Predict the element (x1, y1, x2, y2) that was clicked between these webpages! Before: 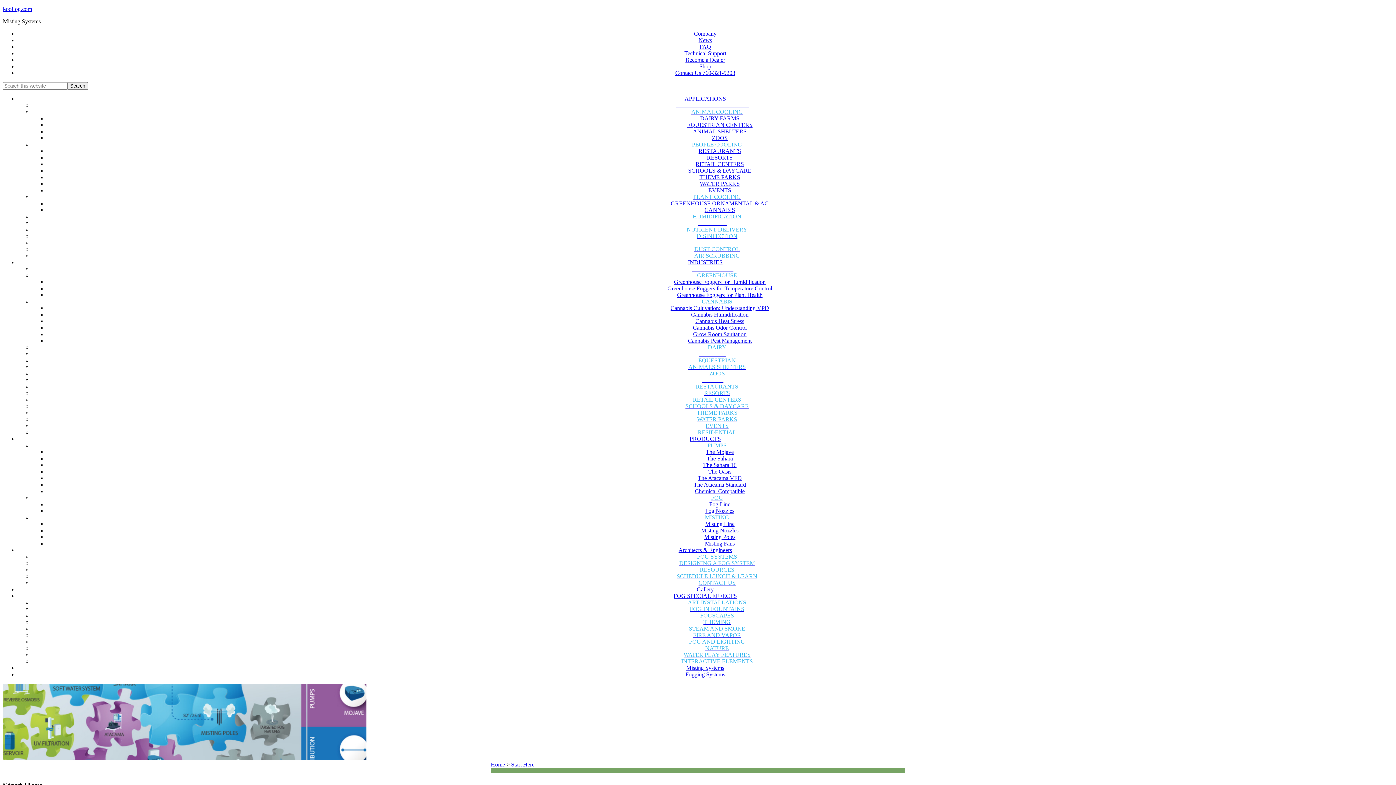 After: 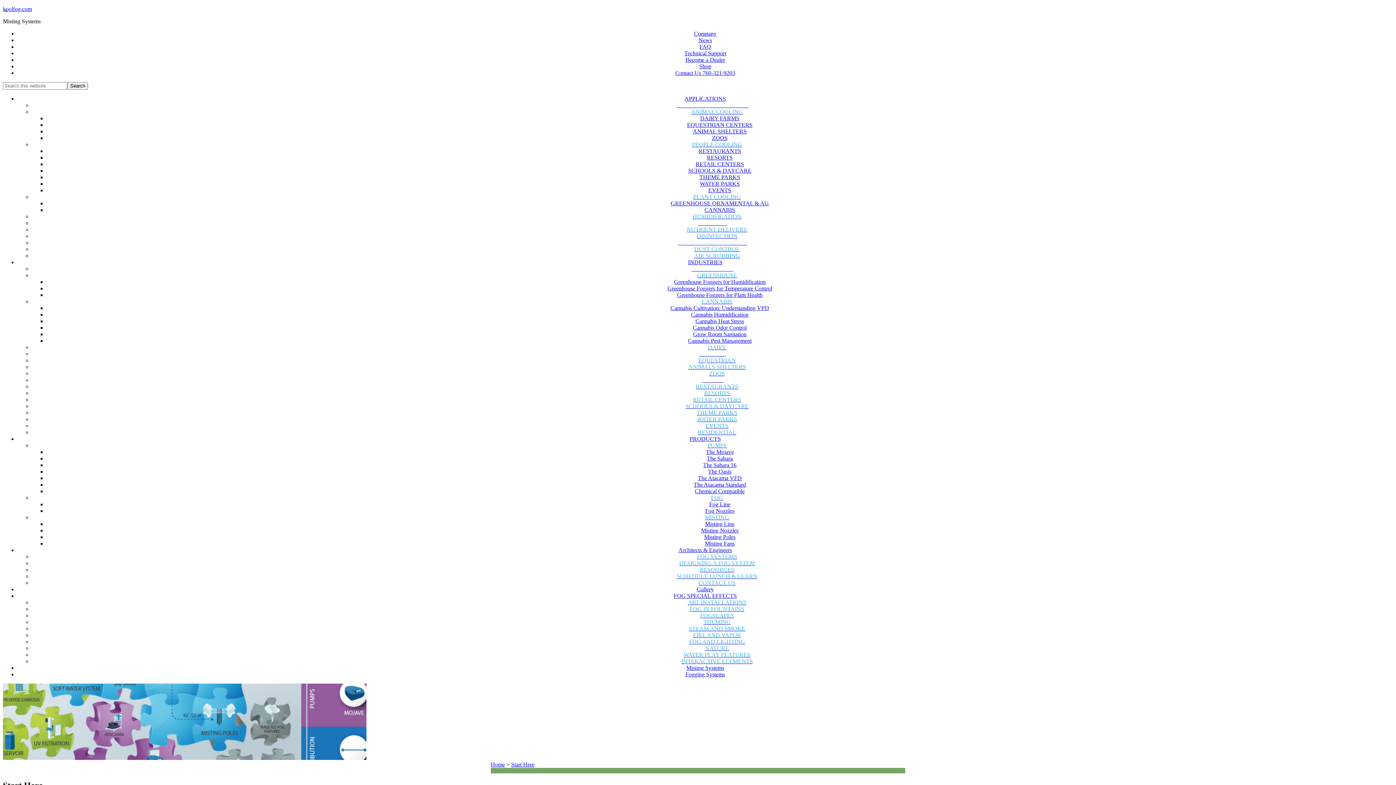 Action: bbox: (511, 761, 534, 768) label: Start Here